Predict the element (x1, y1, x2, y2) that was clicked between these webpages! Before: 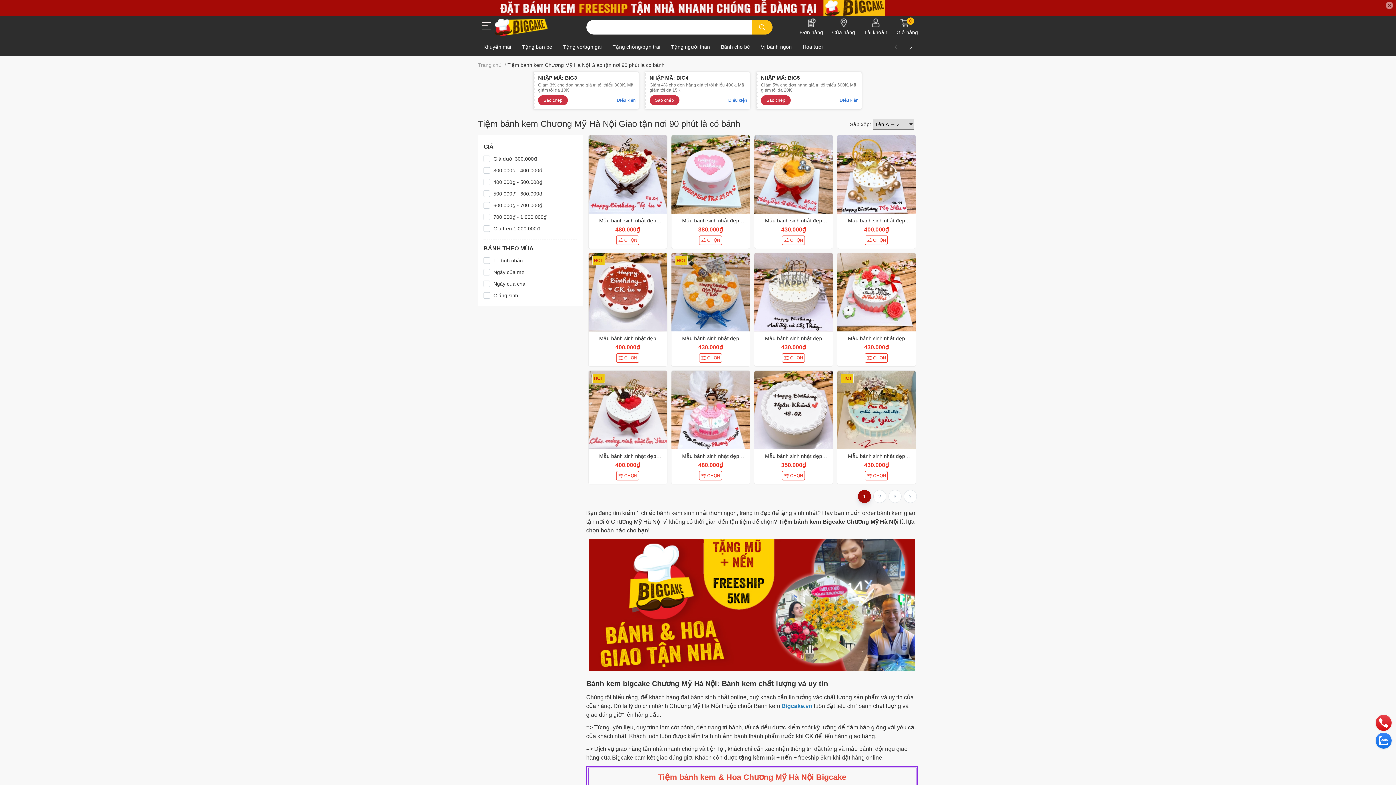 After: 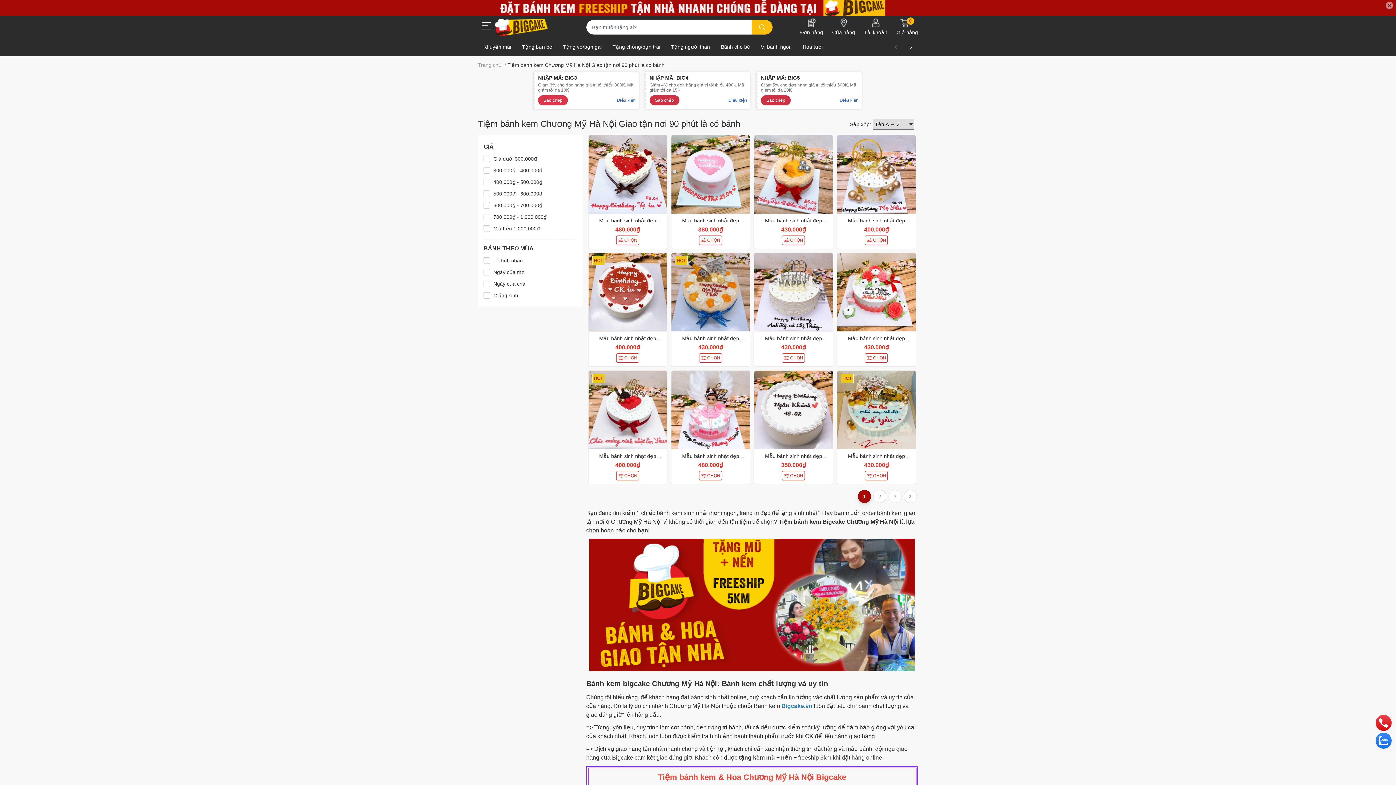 Action: bbox: (538, 95, 568, 105) label: Sao chép